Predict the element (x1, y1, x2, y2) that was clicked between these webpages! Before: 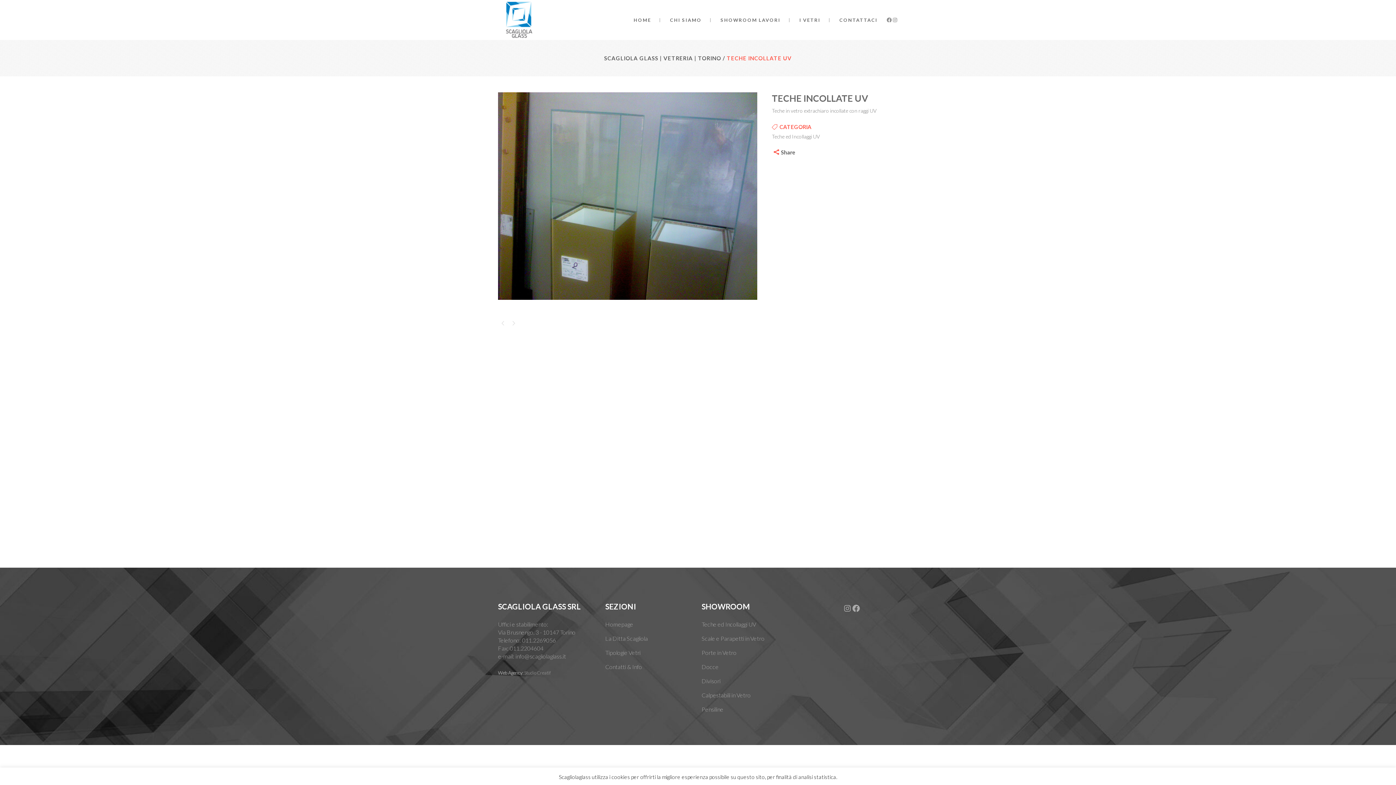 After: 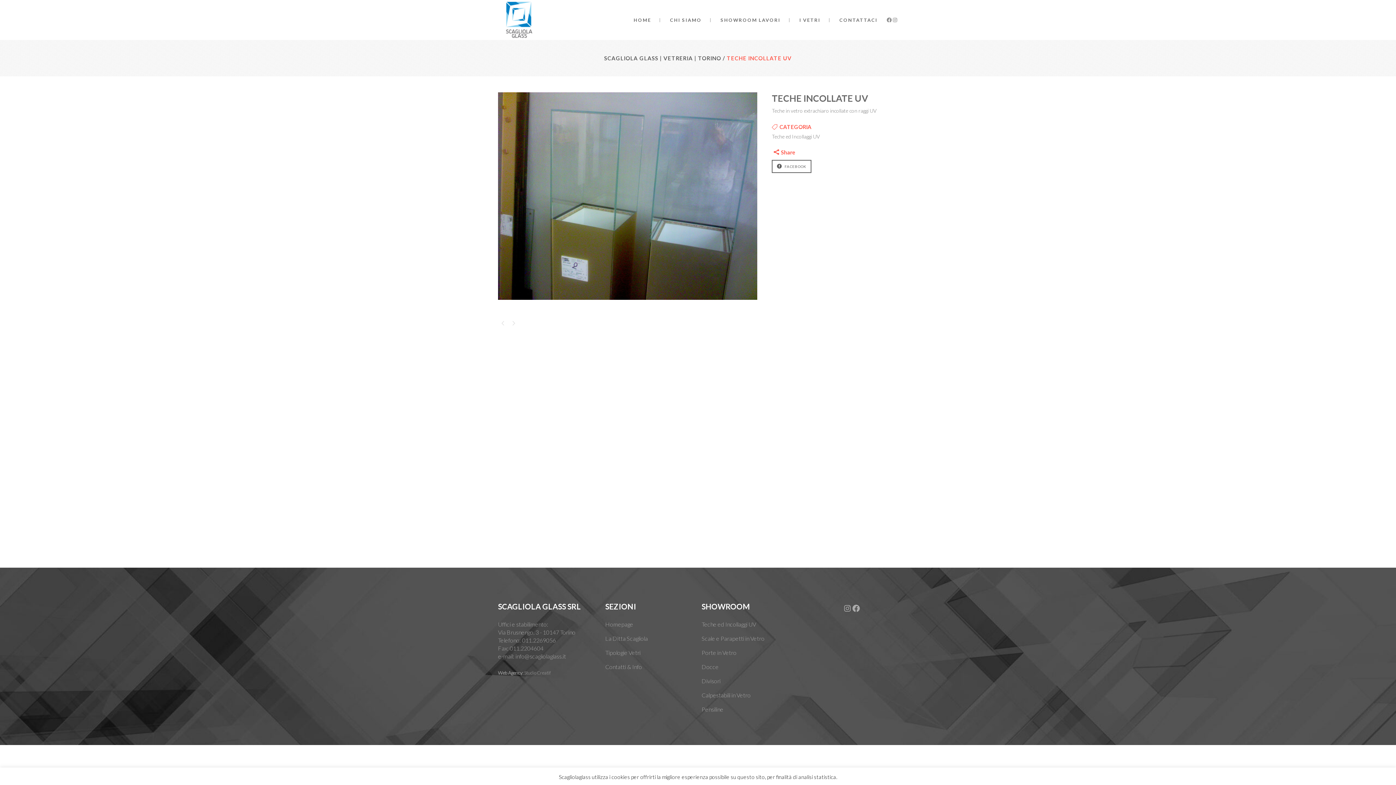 Action: bbox: (772, 148, 795, 155) label: Share